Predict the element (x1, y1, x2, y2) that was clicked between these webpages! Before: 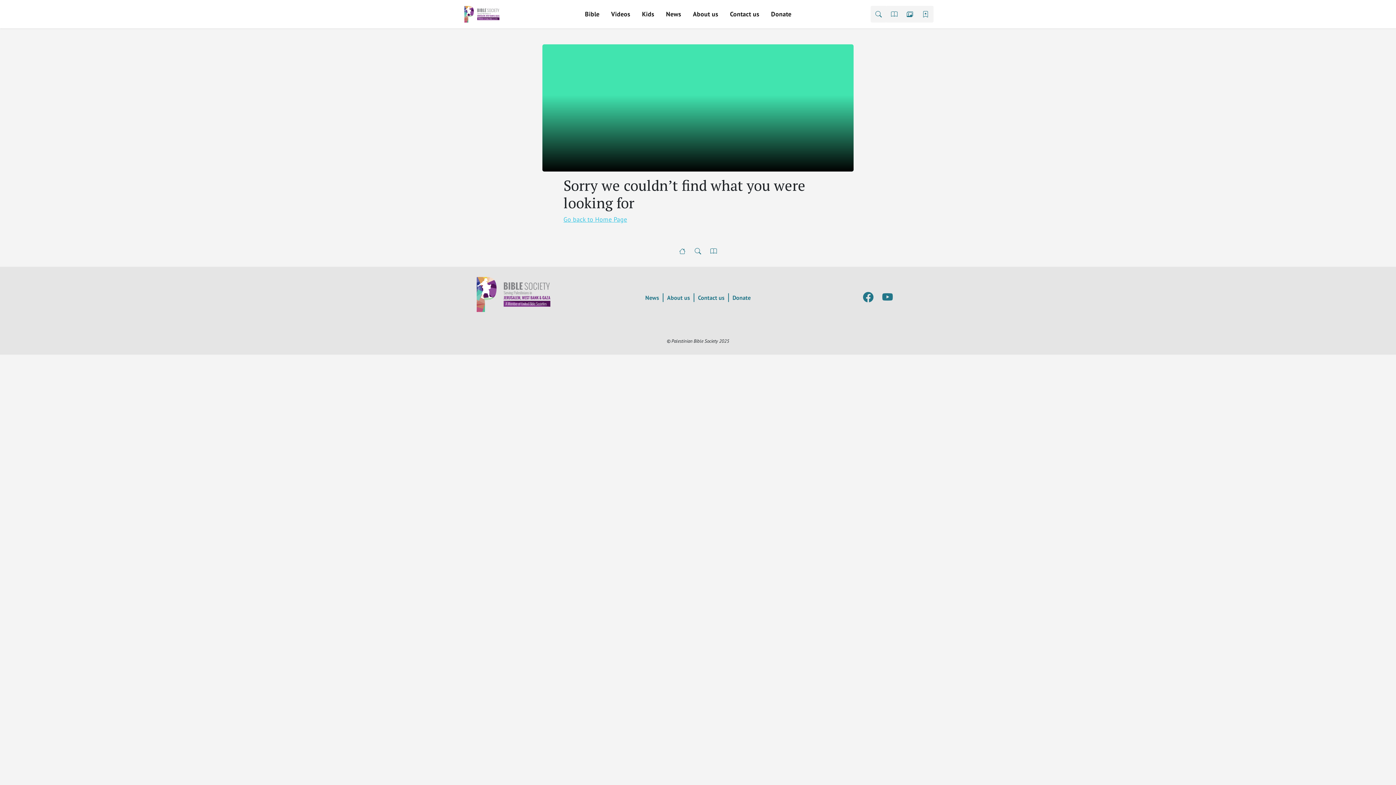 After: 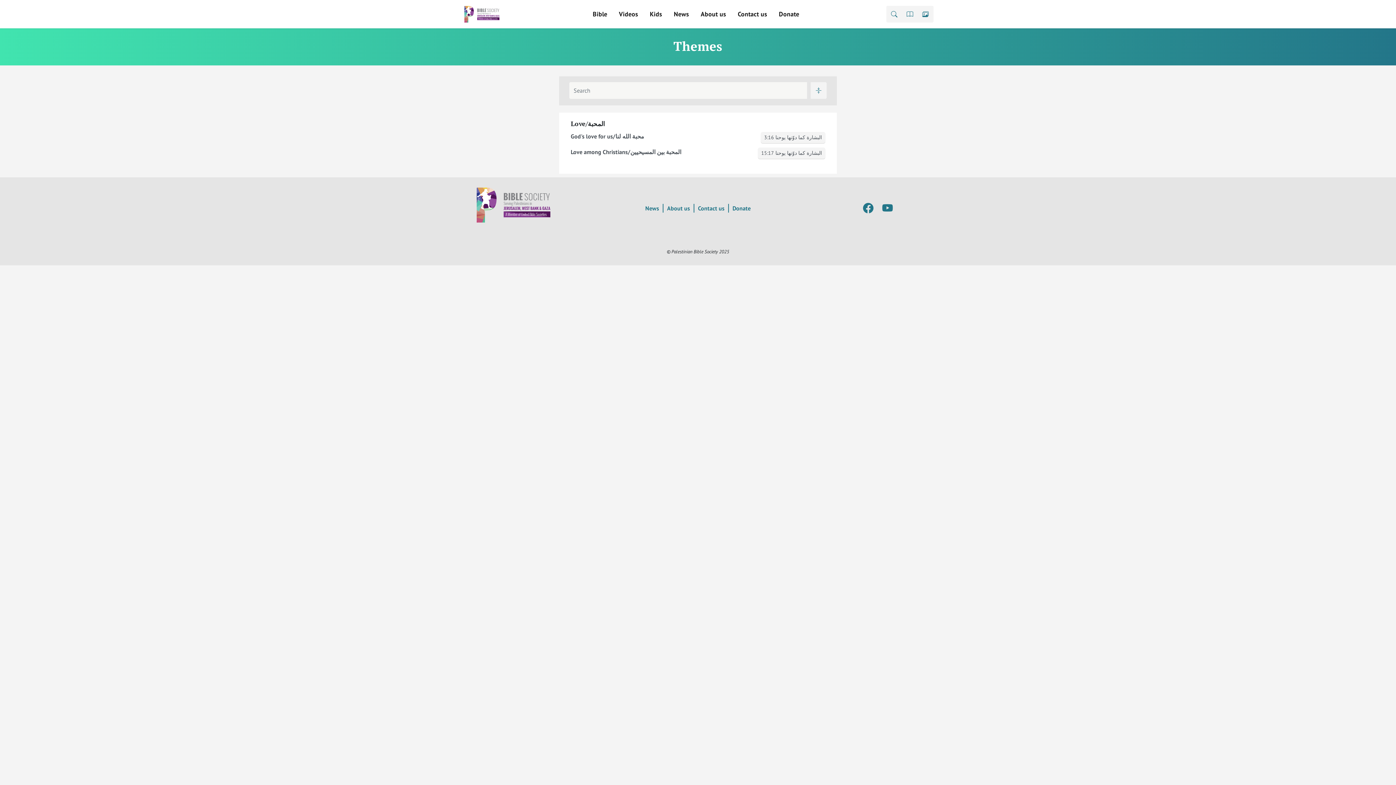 Action: bbox: (917, 5, 933, 22)